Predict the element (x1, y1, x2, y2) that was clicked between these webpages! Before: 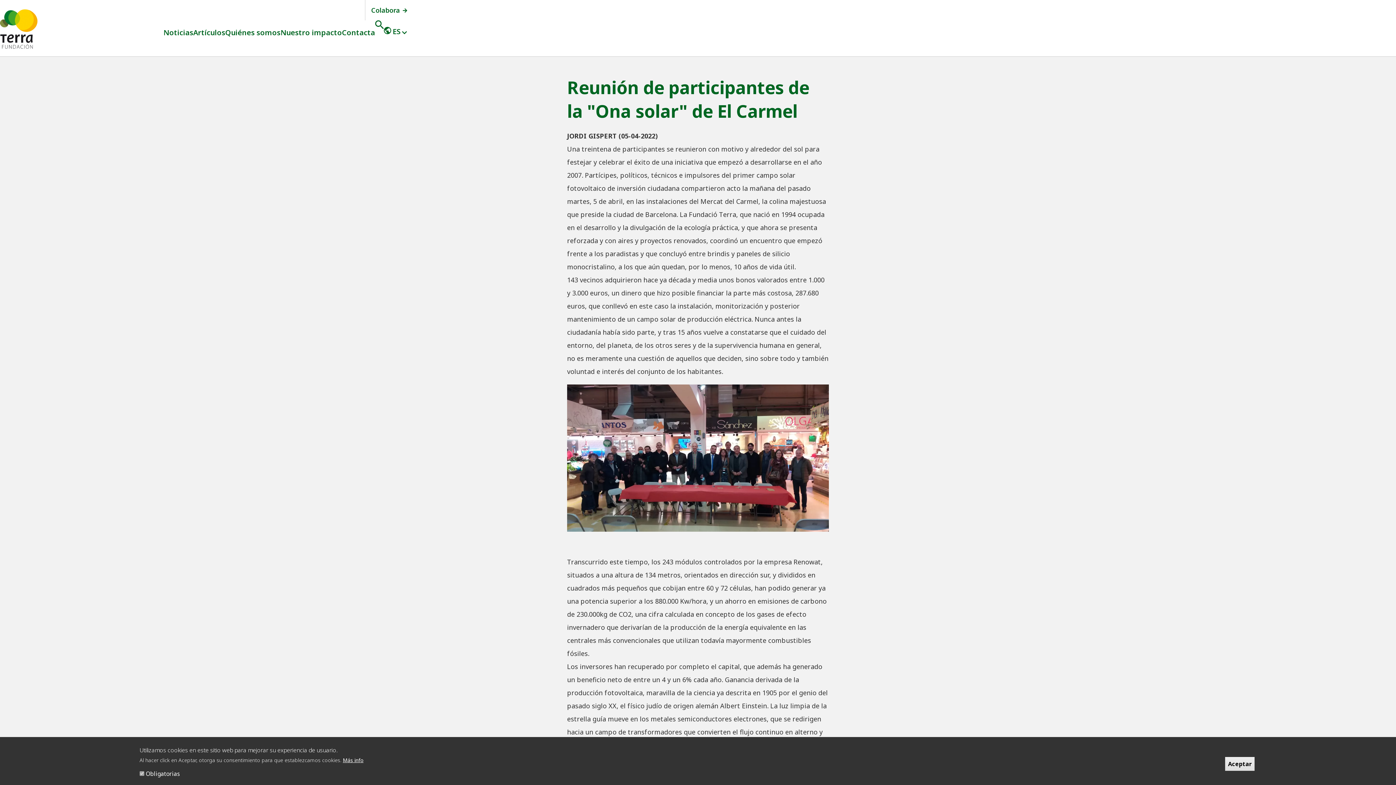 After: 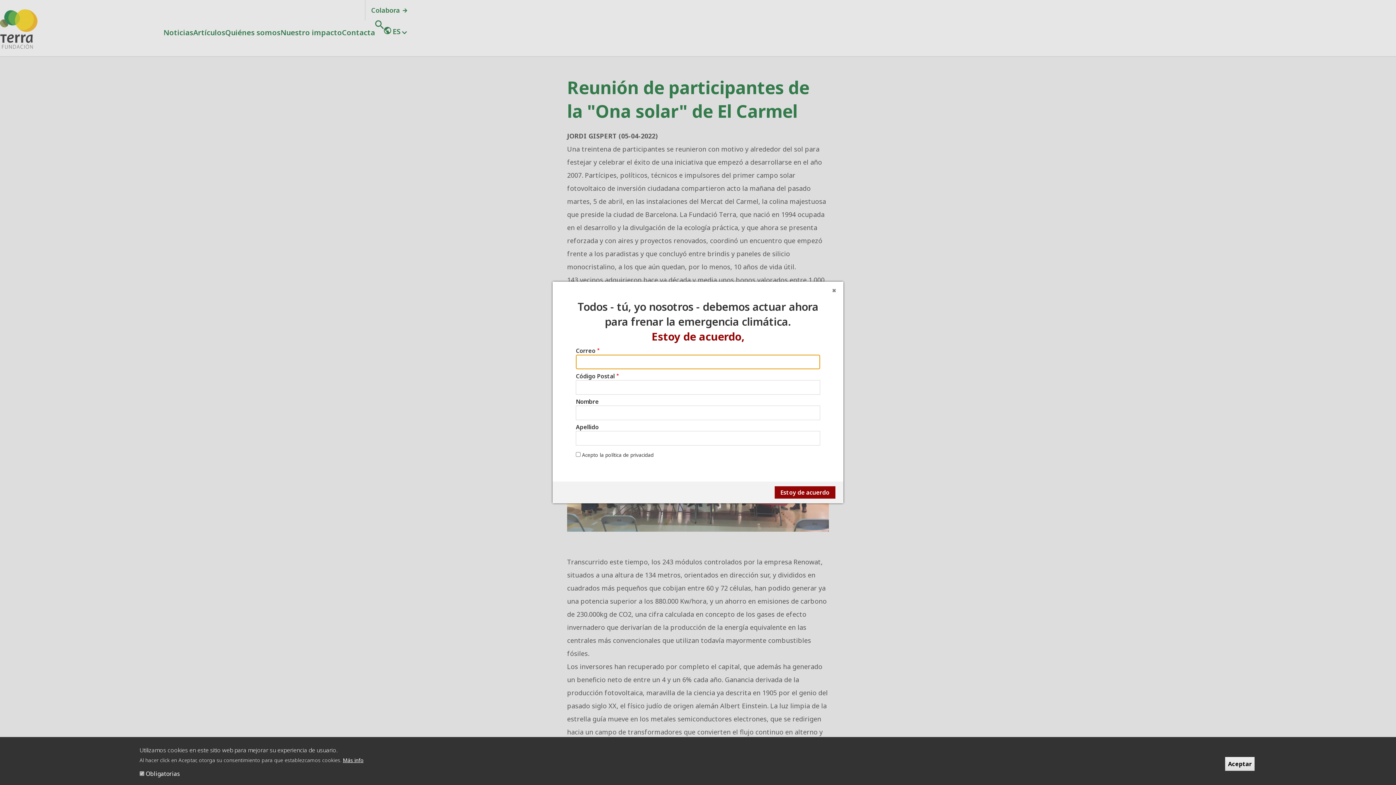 Action: label: Colabora bbox: (371, 6, 407, 14)